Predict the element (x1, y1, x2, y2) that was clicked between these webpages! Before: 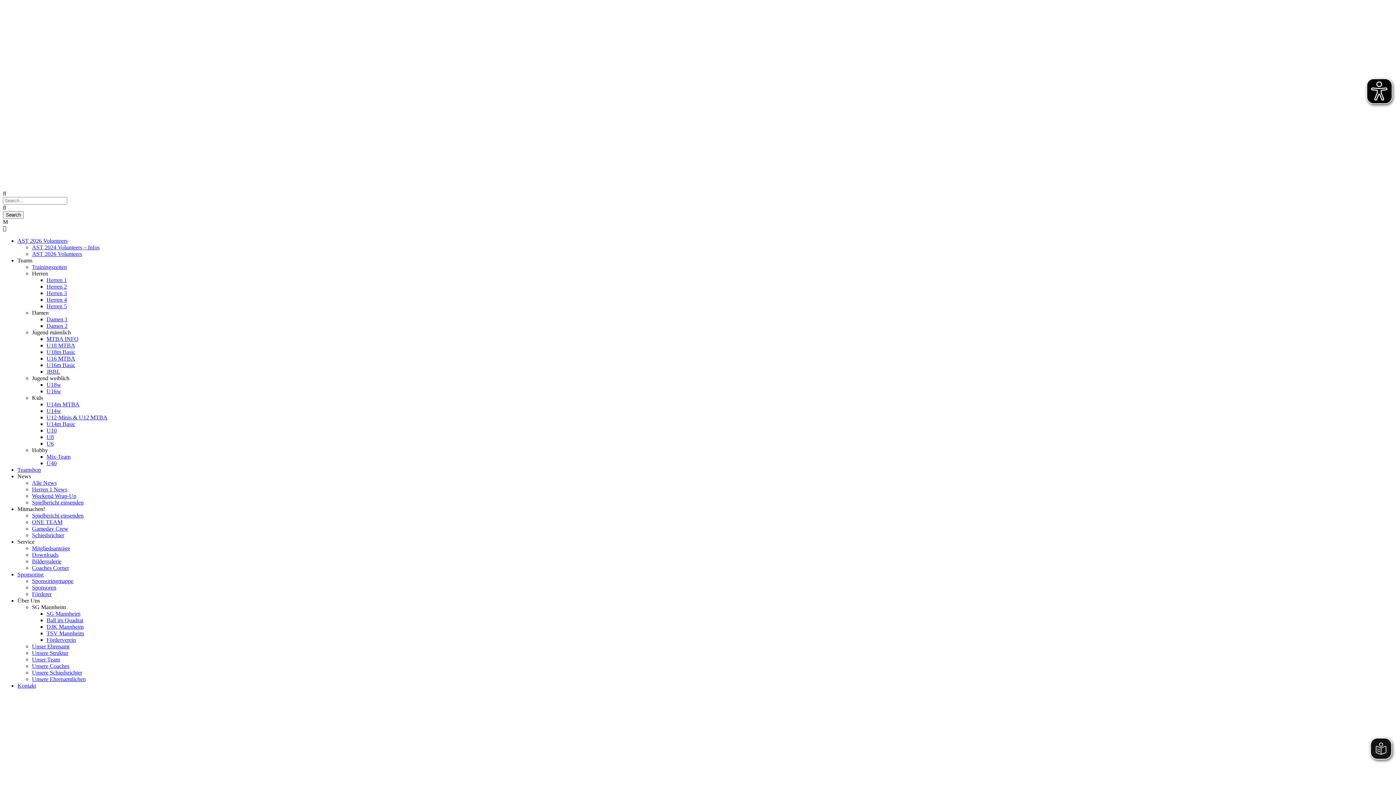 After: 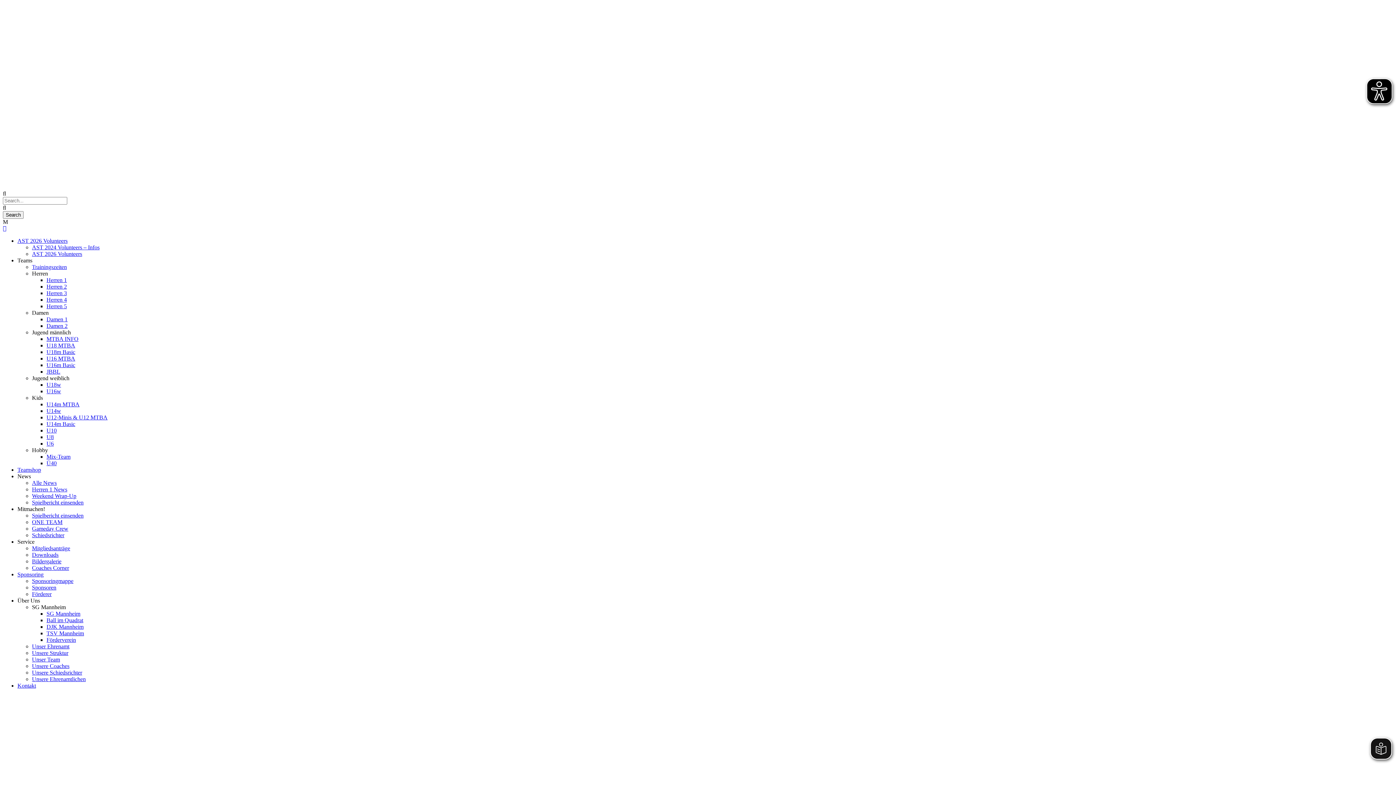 Action: bbox: (32, 329, 70, 335) label: Jugend männlich